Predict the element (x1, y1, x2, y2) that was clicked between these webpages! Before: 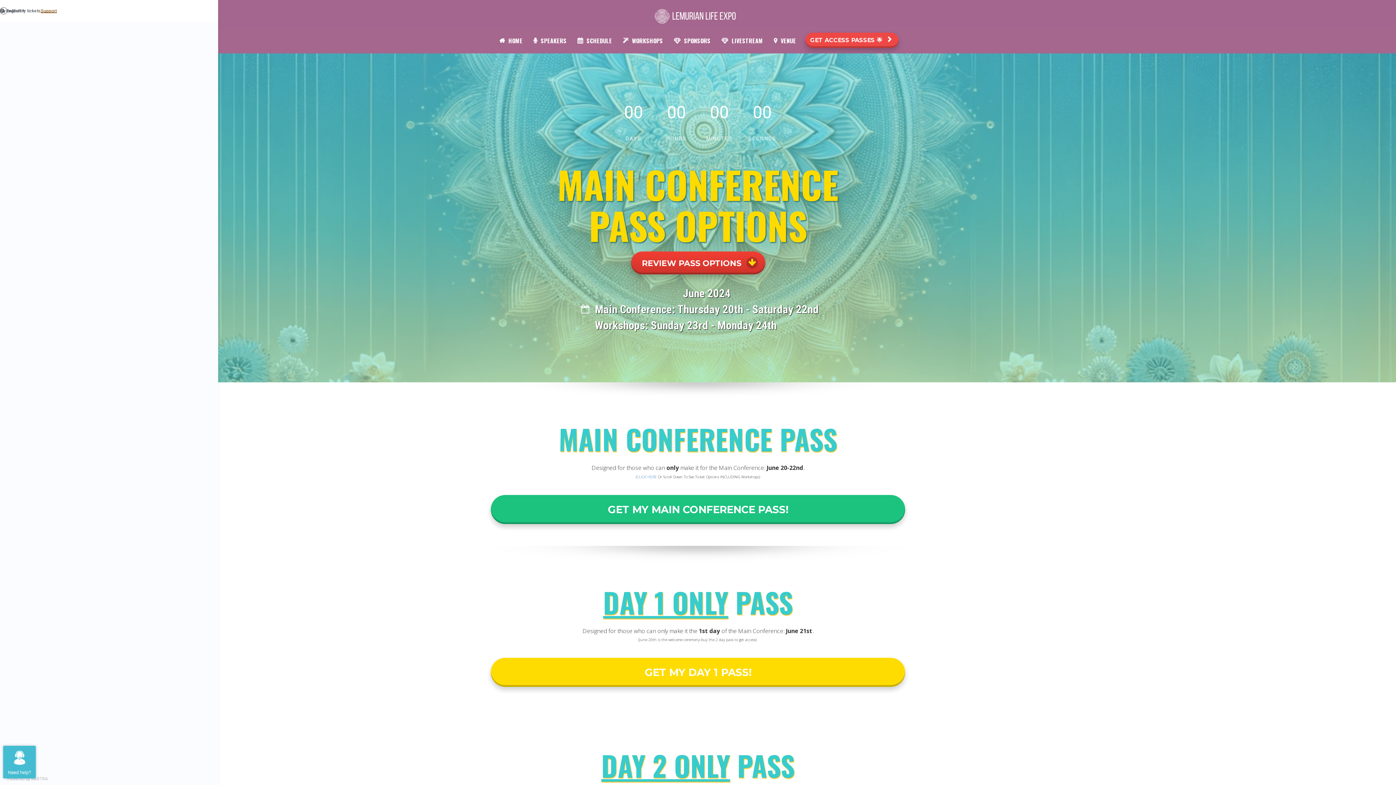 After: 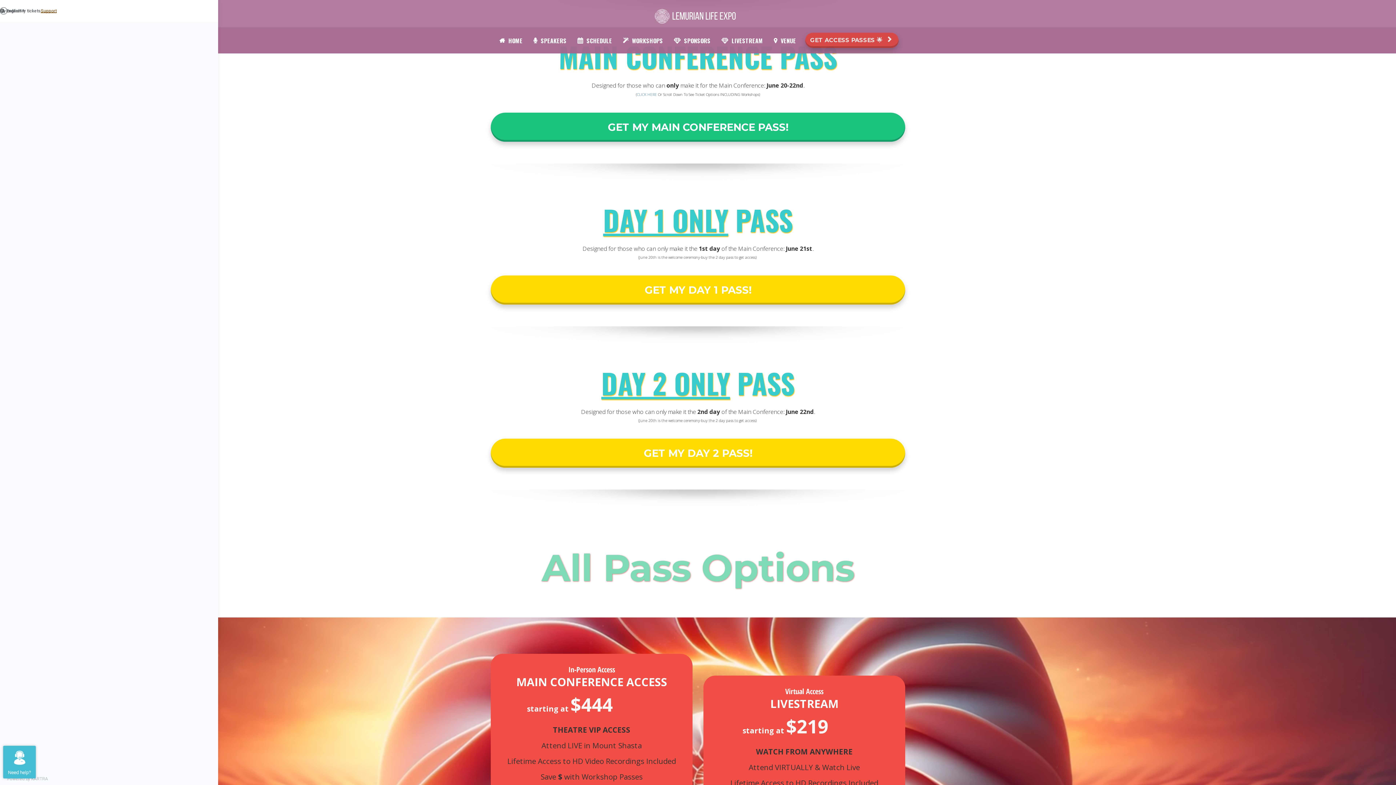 Action: label: GET ACCESS PASSES 🌟 bbox: (805, 32, 898, 48)